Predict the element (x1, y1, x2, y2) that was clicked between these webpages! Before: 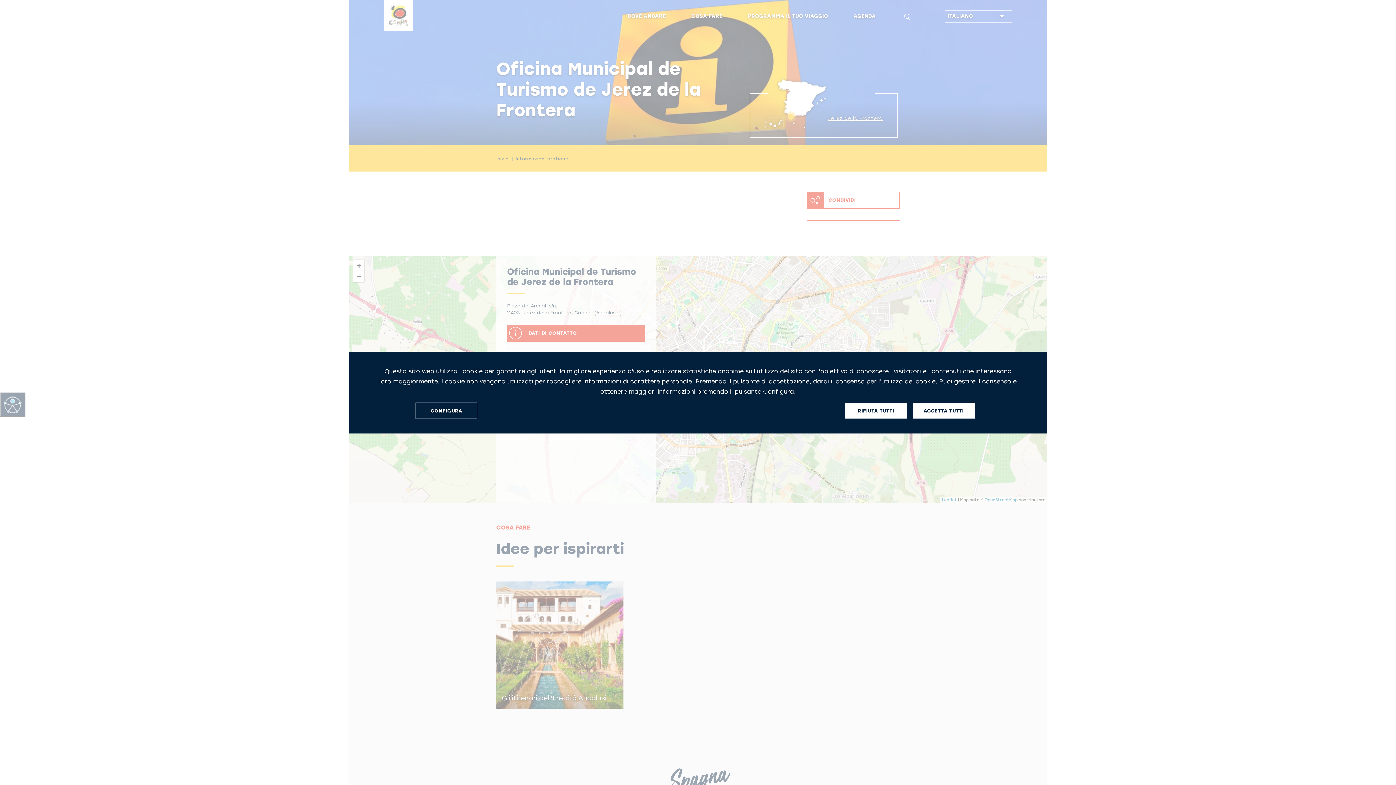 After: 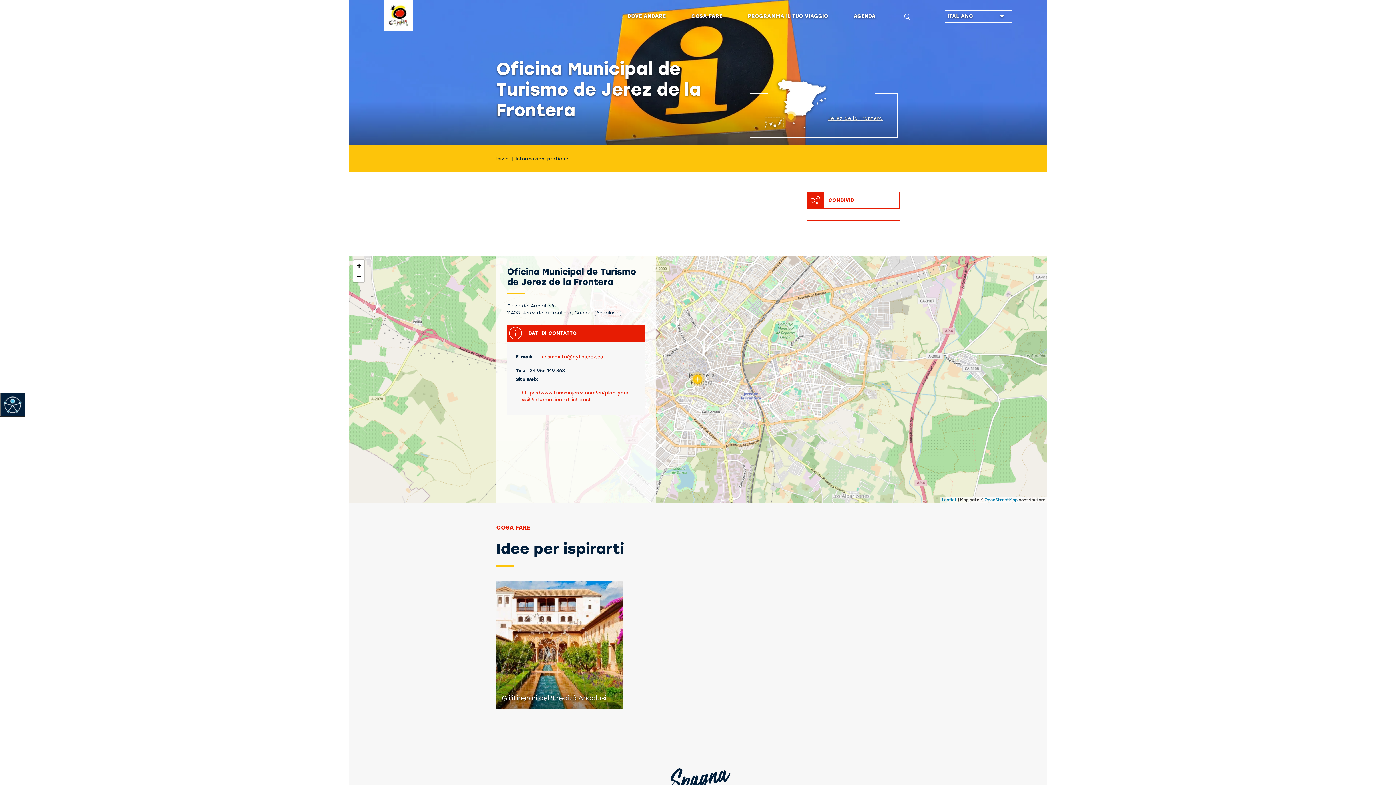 Action: bbox: (845, 403, 907, 418) label: RIFIUTA TUTTI